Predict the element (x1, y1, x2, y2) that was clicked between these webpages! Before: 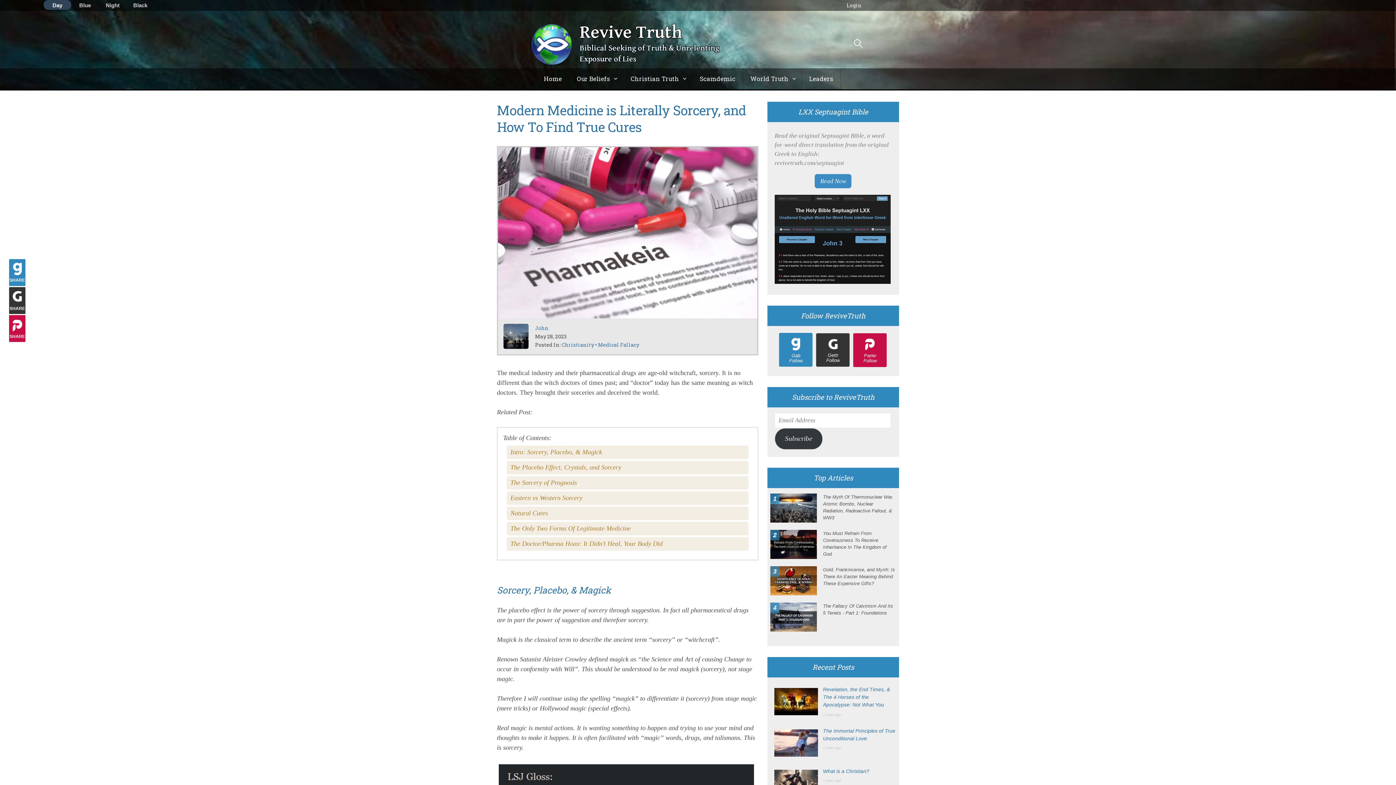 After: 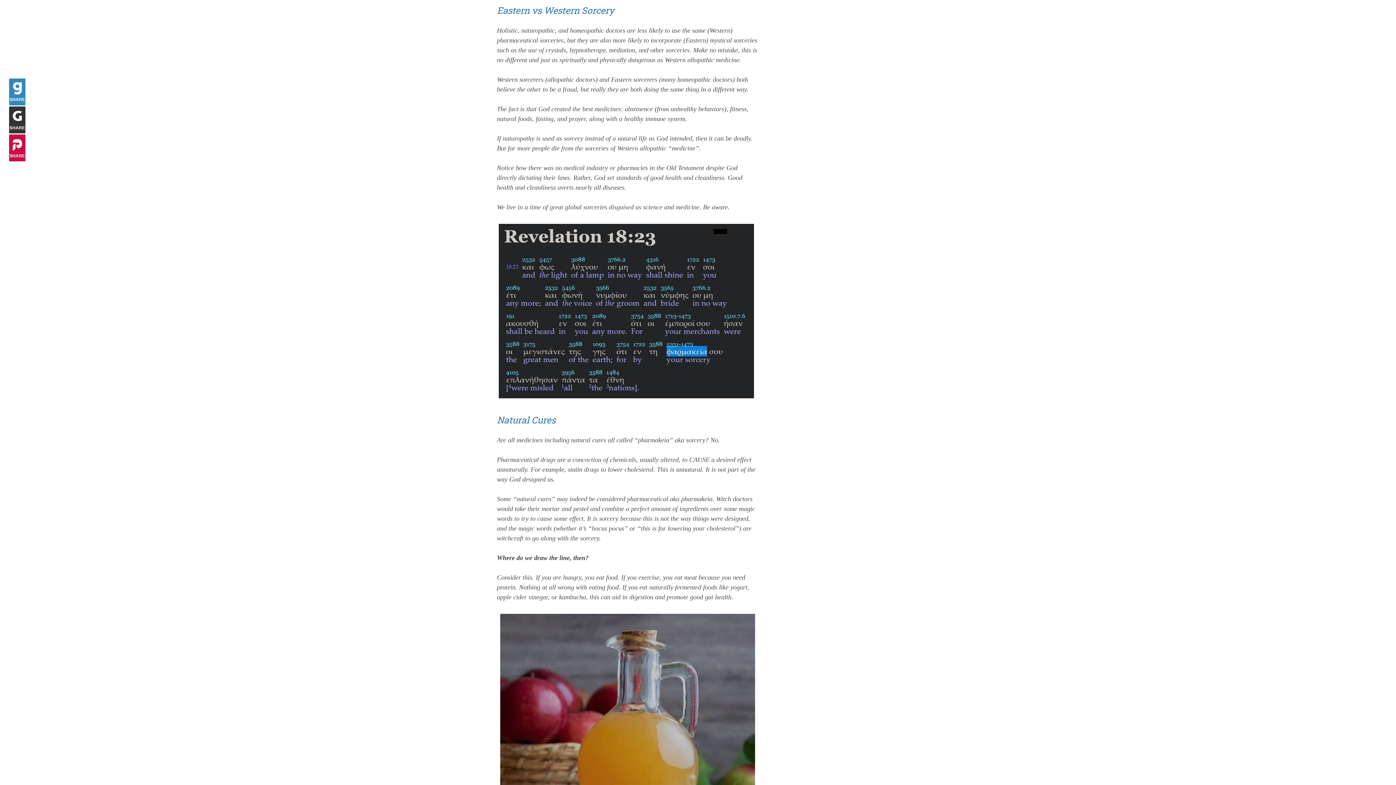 Action: label: Eastern vs Western Sorcery bbox: (506, 491, 748, 505)